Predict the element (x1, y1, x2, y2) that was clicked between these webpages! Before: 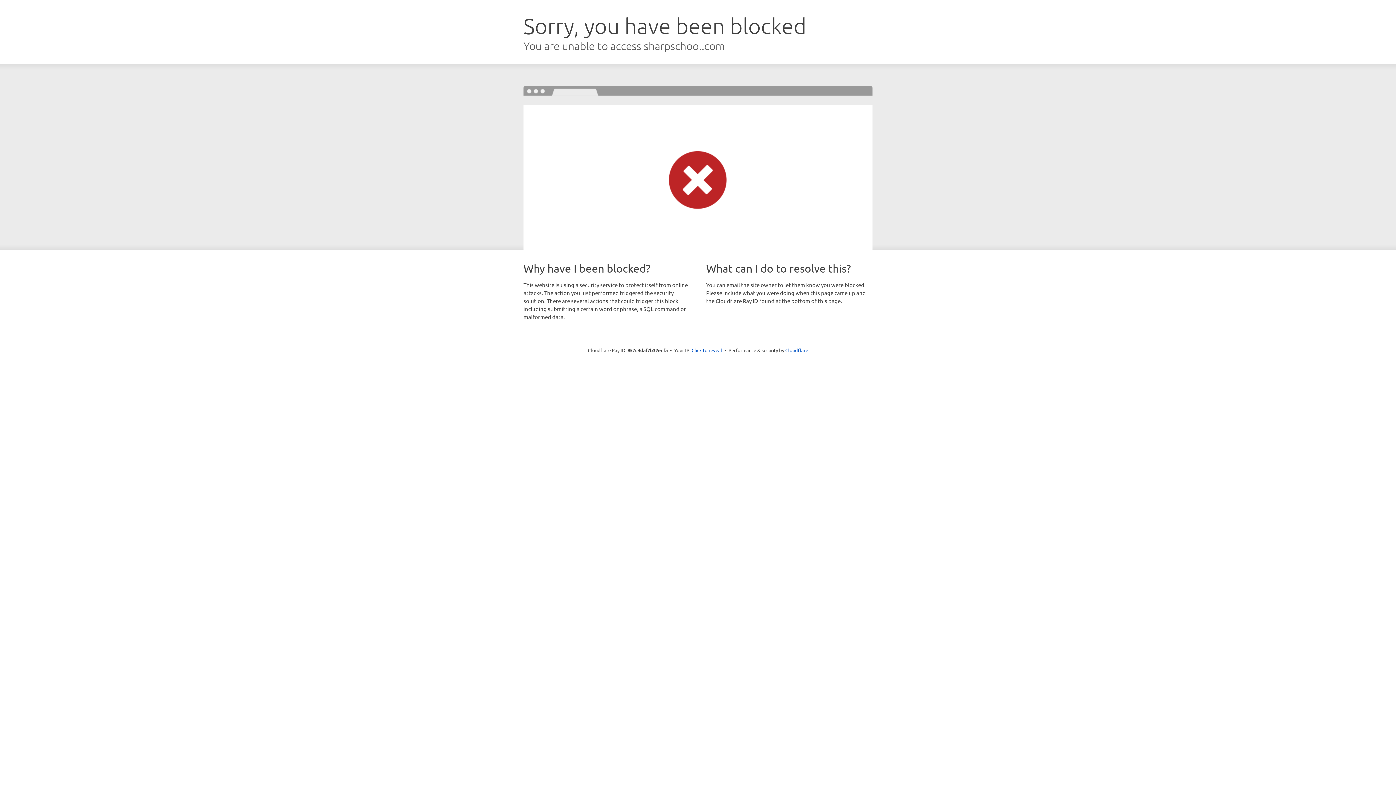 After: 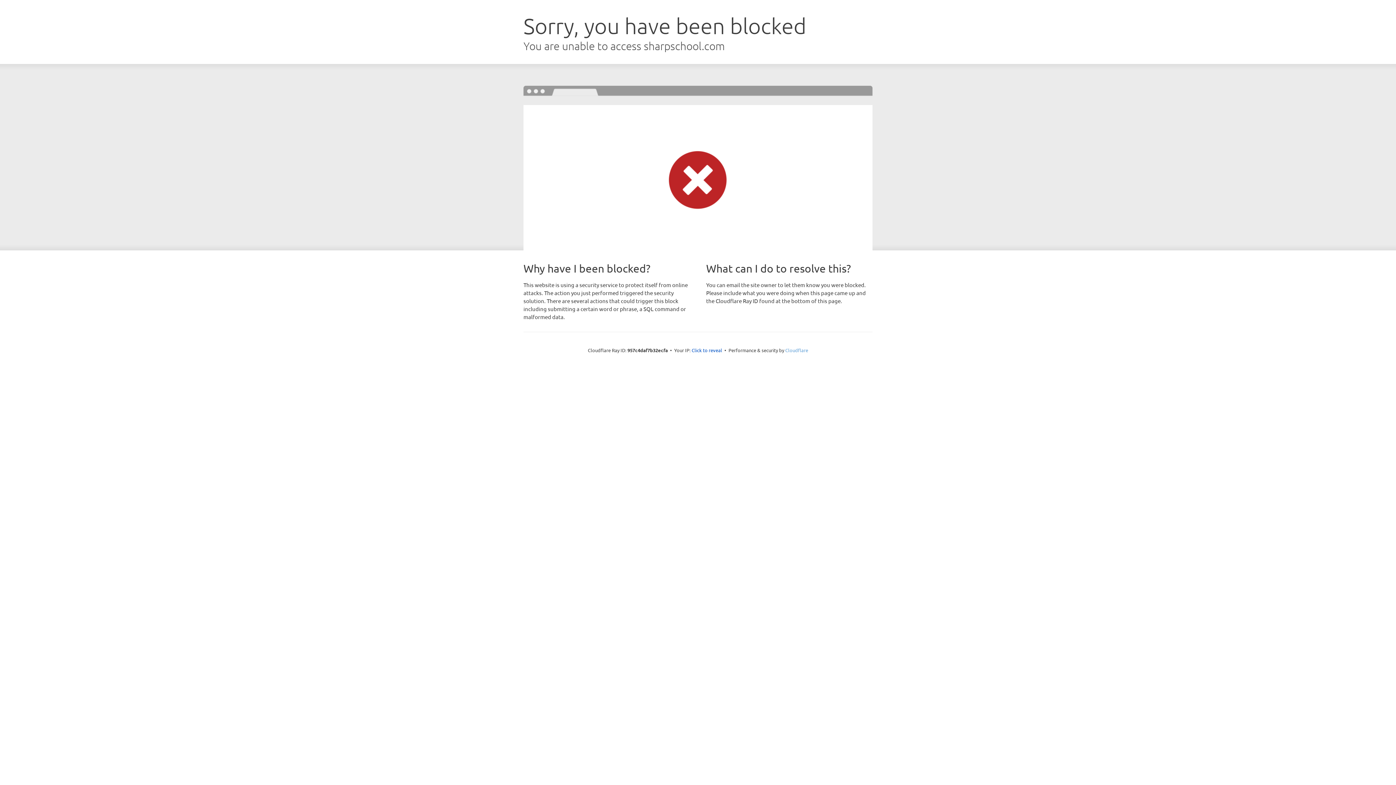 Action: label: Cloudflare bbox: (785, 347, 808, 353)